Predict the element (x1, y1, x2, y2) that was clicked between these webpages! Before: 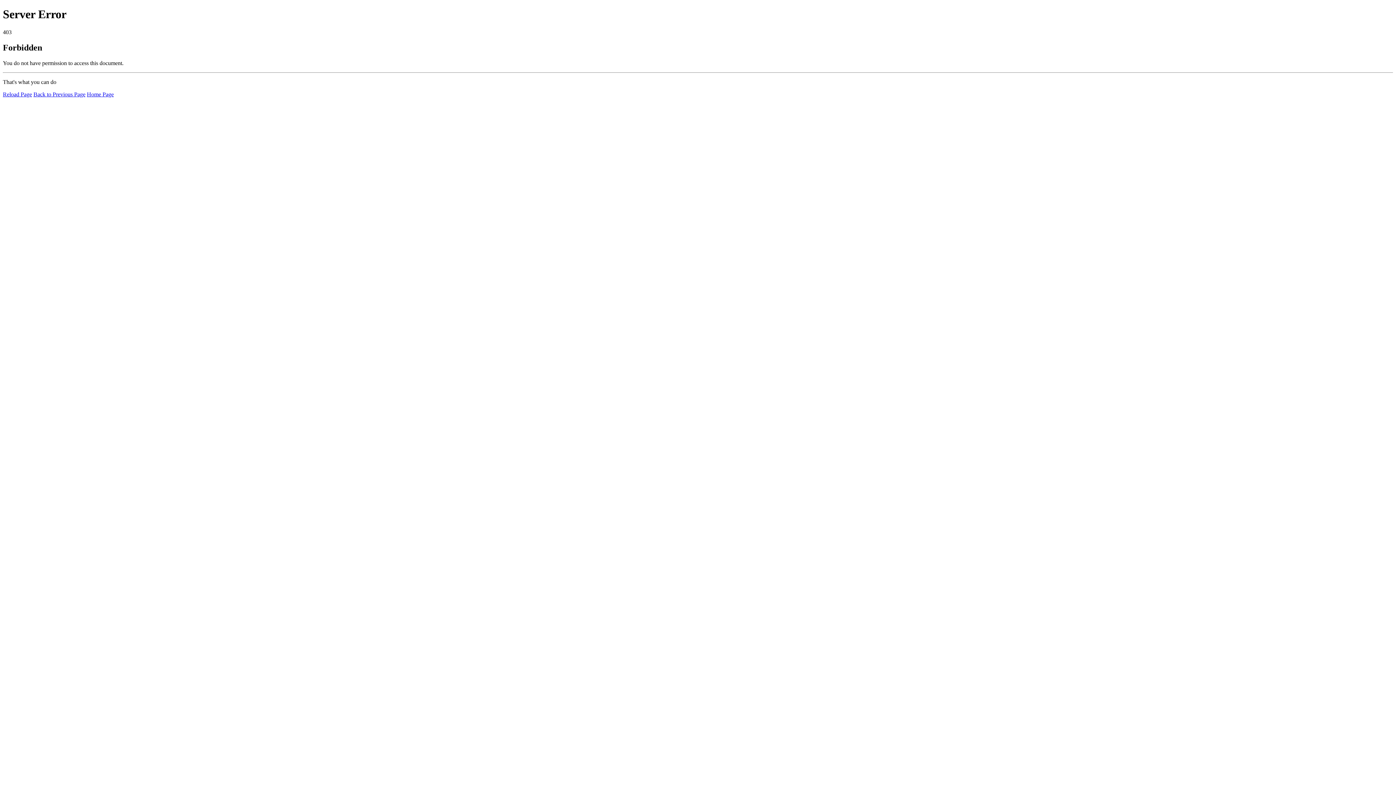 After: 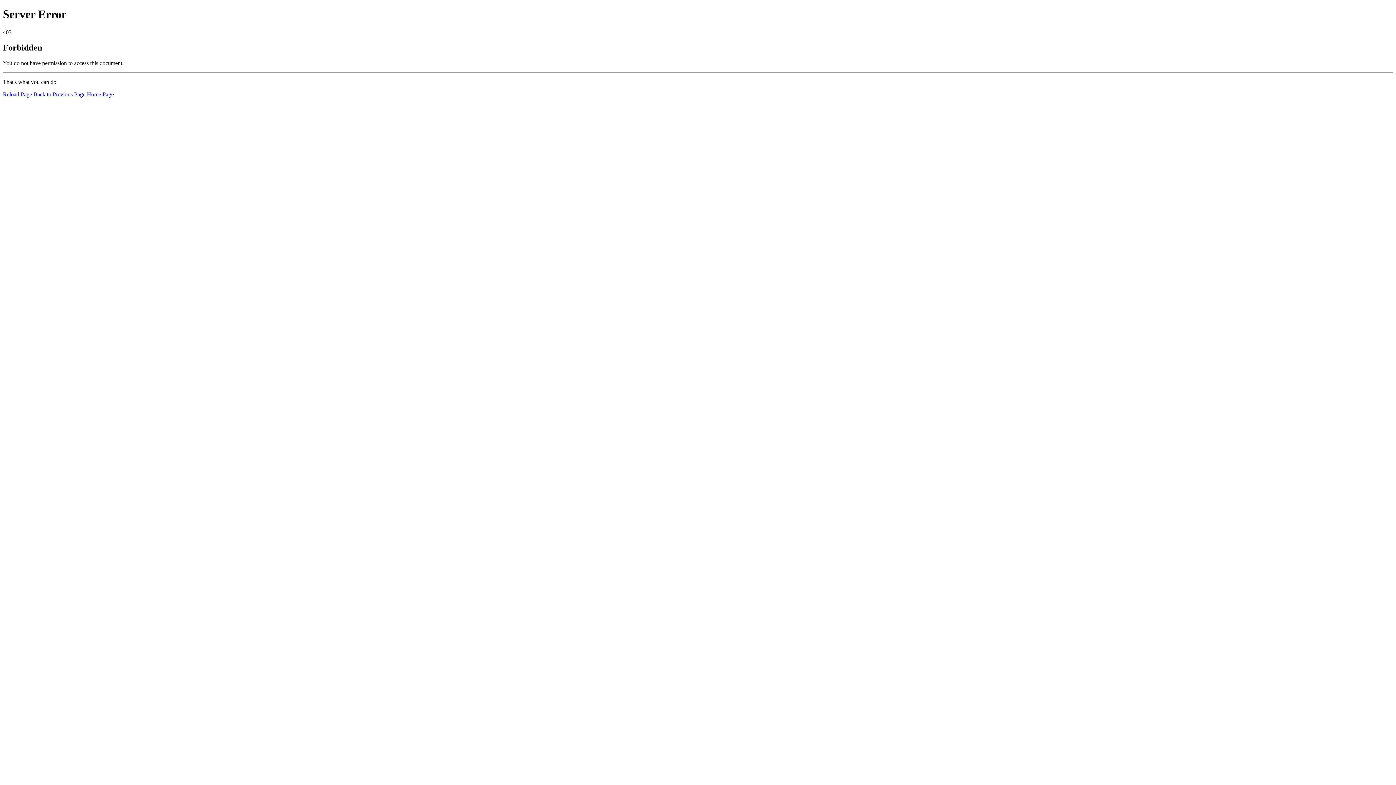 Action: bbox: (86, 91, 113, 97) label: Home Page